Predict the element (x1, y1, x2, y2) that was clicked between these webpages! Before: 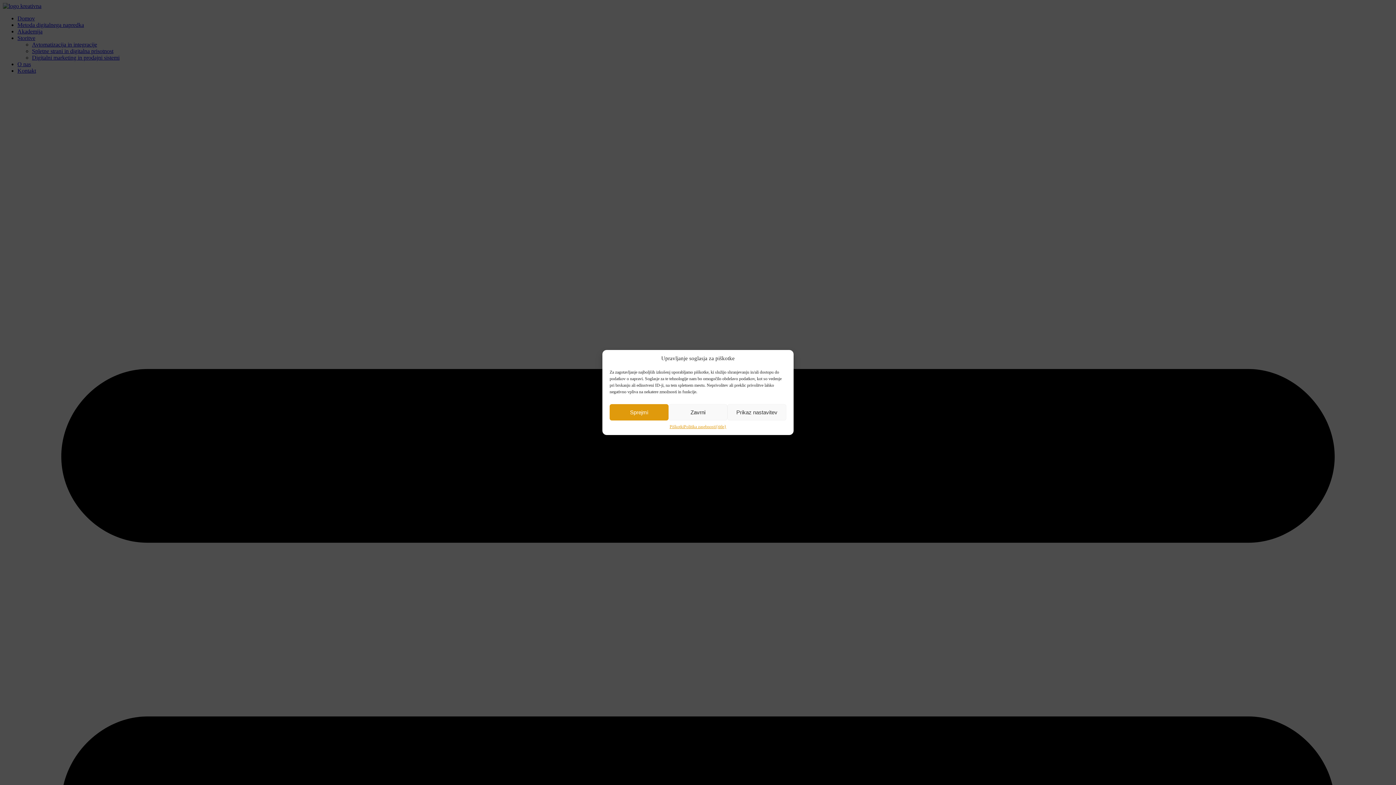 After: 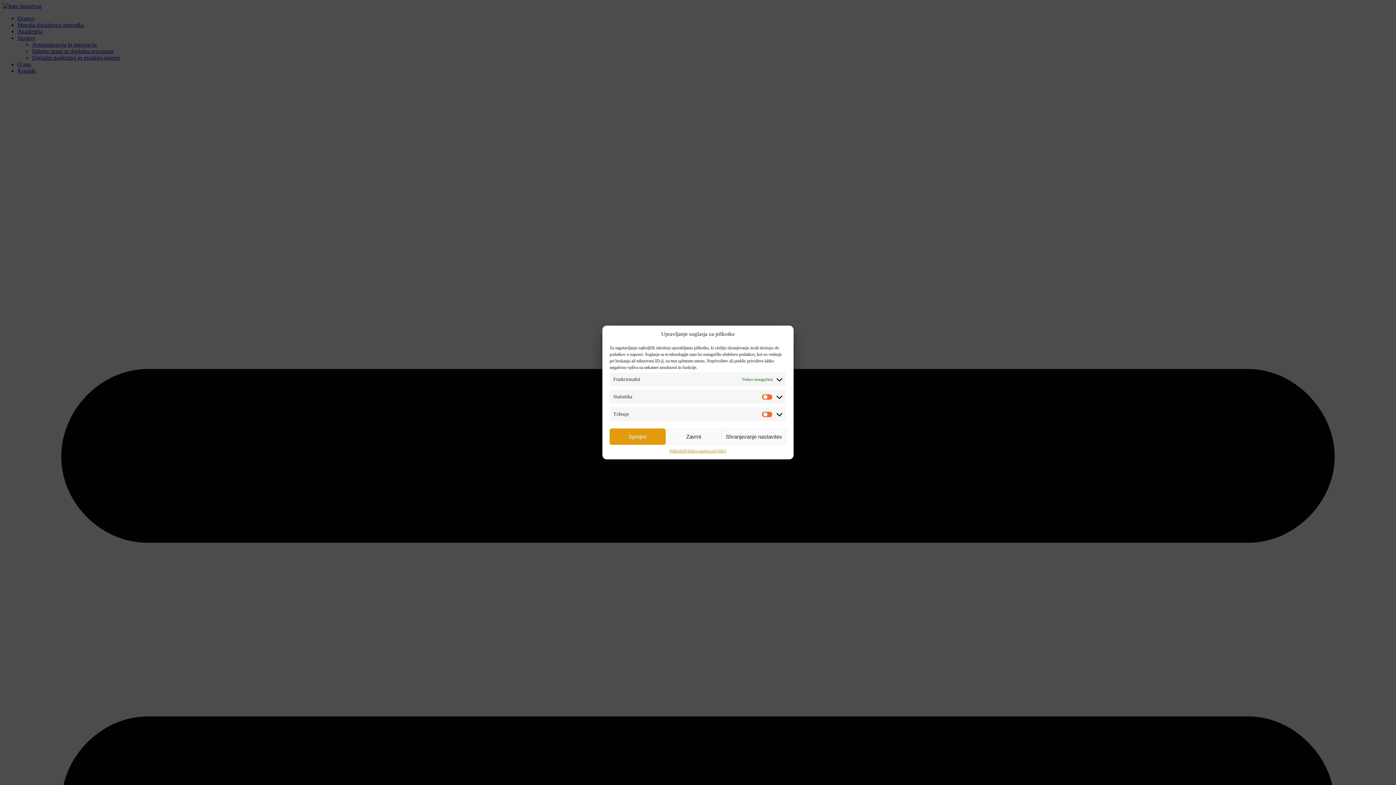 Action: label: Prikaz nastavitev bbox: (727, 404, 786, 420)